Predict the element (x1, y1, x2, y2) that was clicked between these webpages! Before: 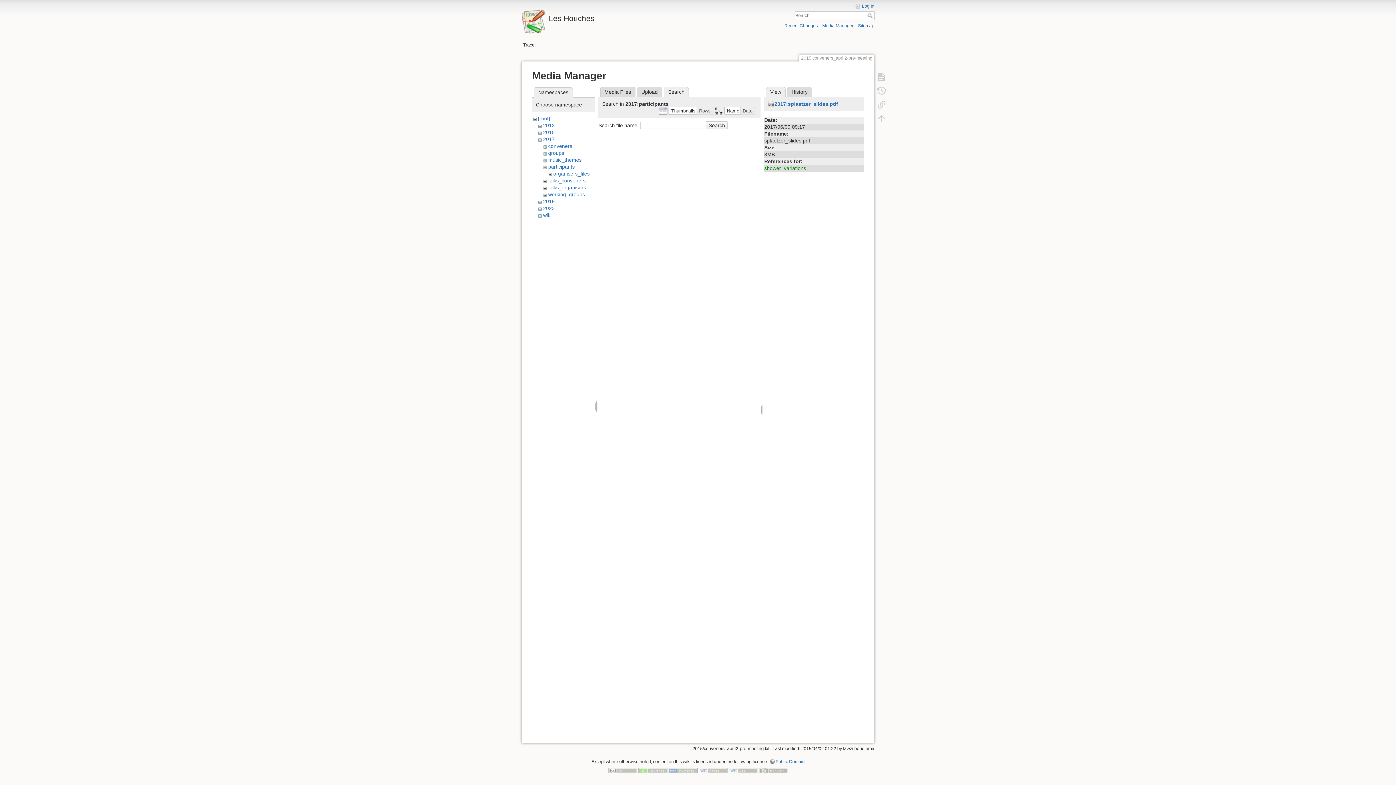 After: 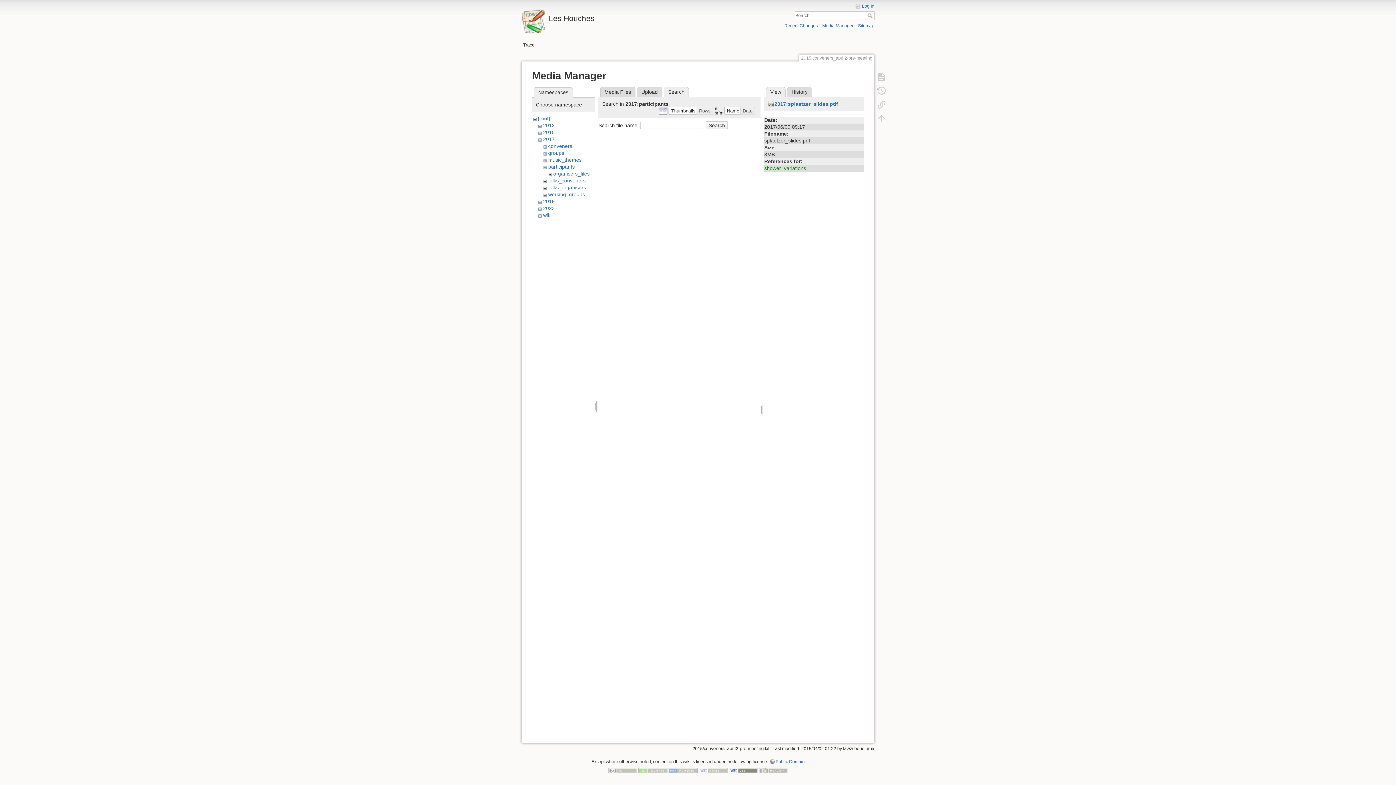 Action: bbox: (728, 768, 758, 773)